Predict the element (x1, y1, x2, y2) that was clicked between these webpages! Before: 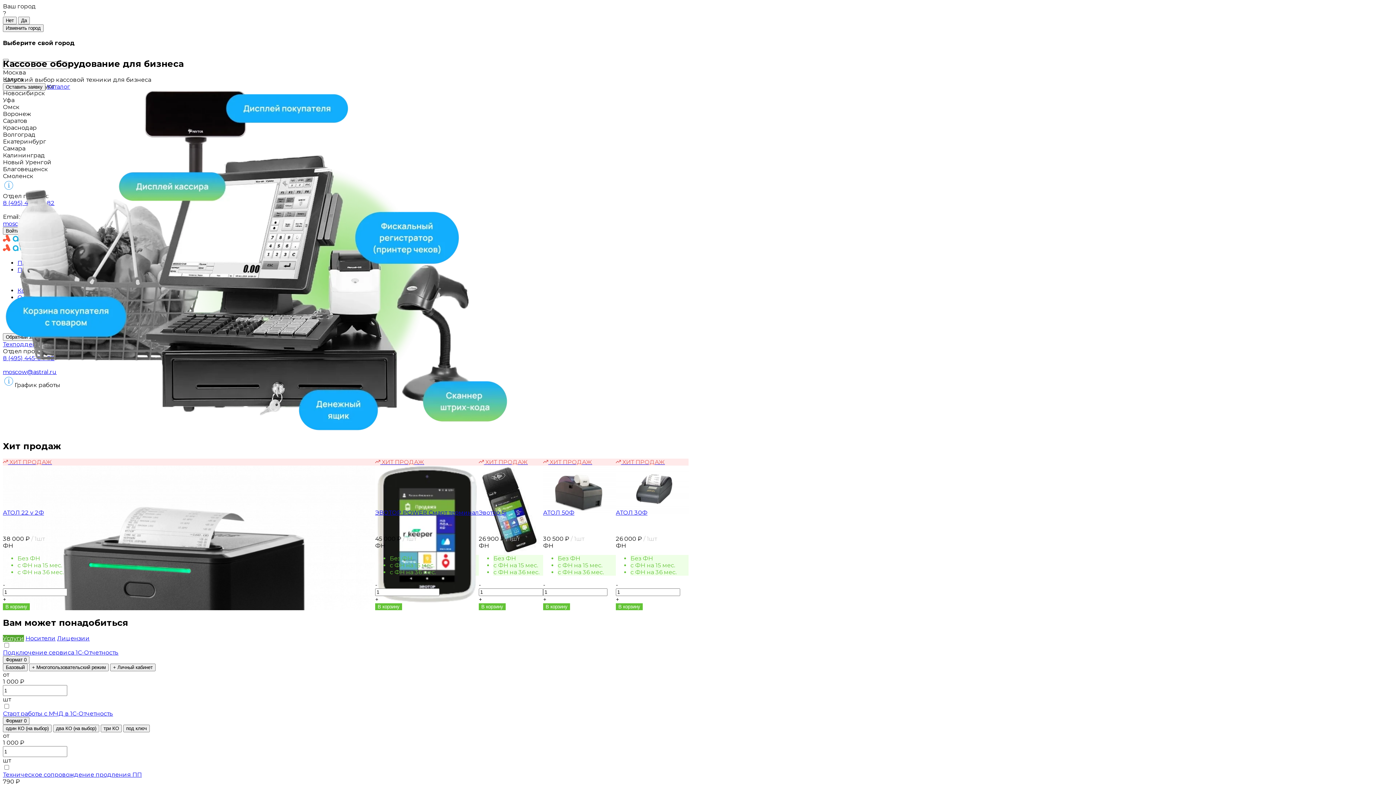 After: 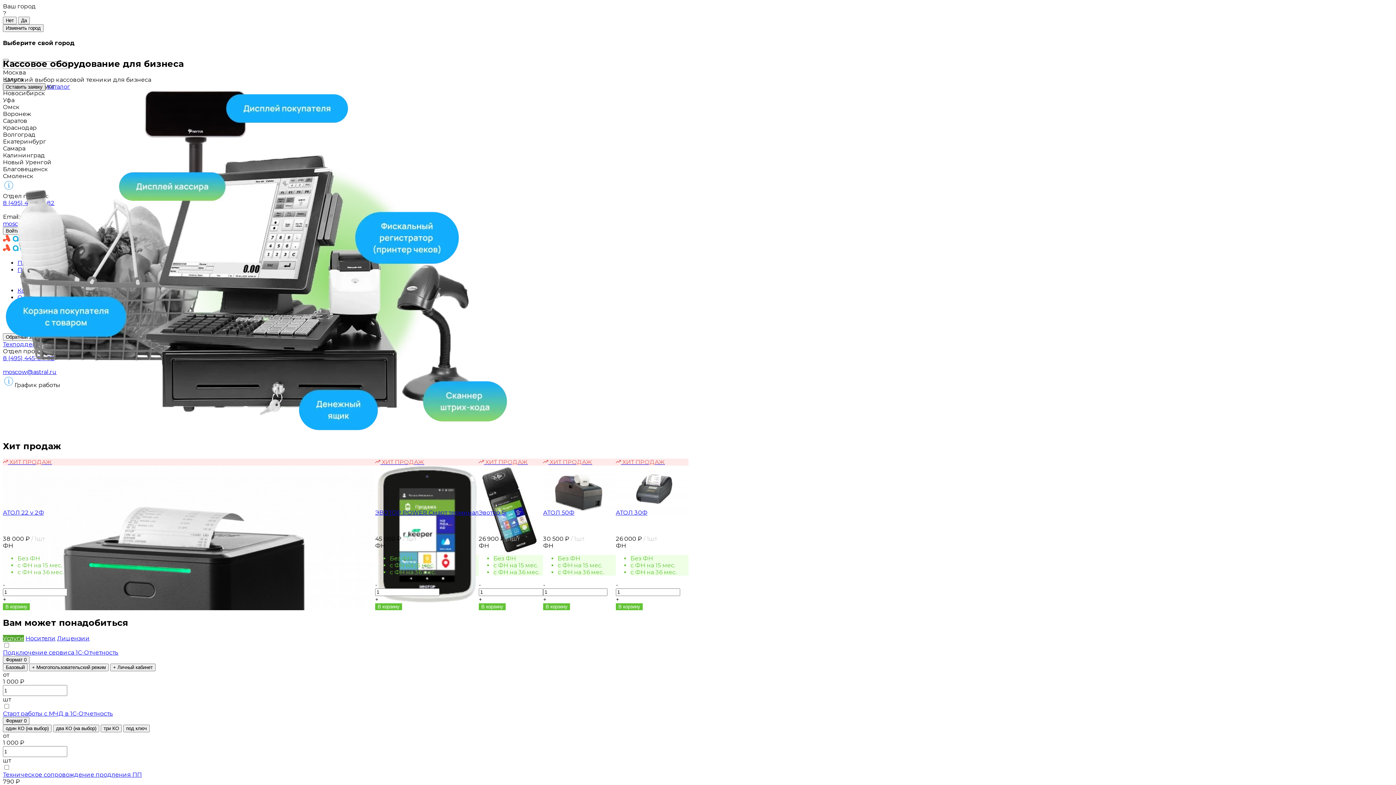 Action: label: Оставить заявку bbox: (2, 83, 45, 90)